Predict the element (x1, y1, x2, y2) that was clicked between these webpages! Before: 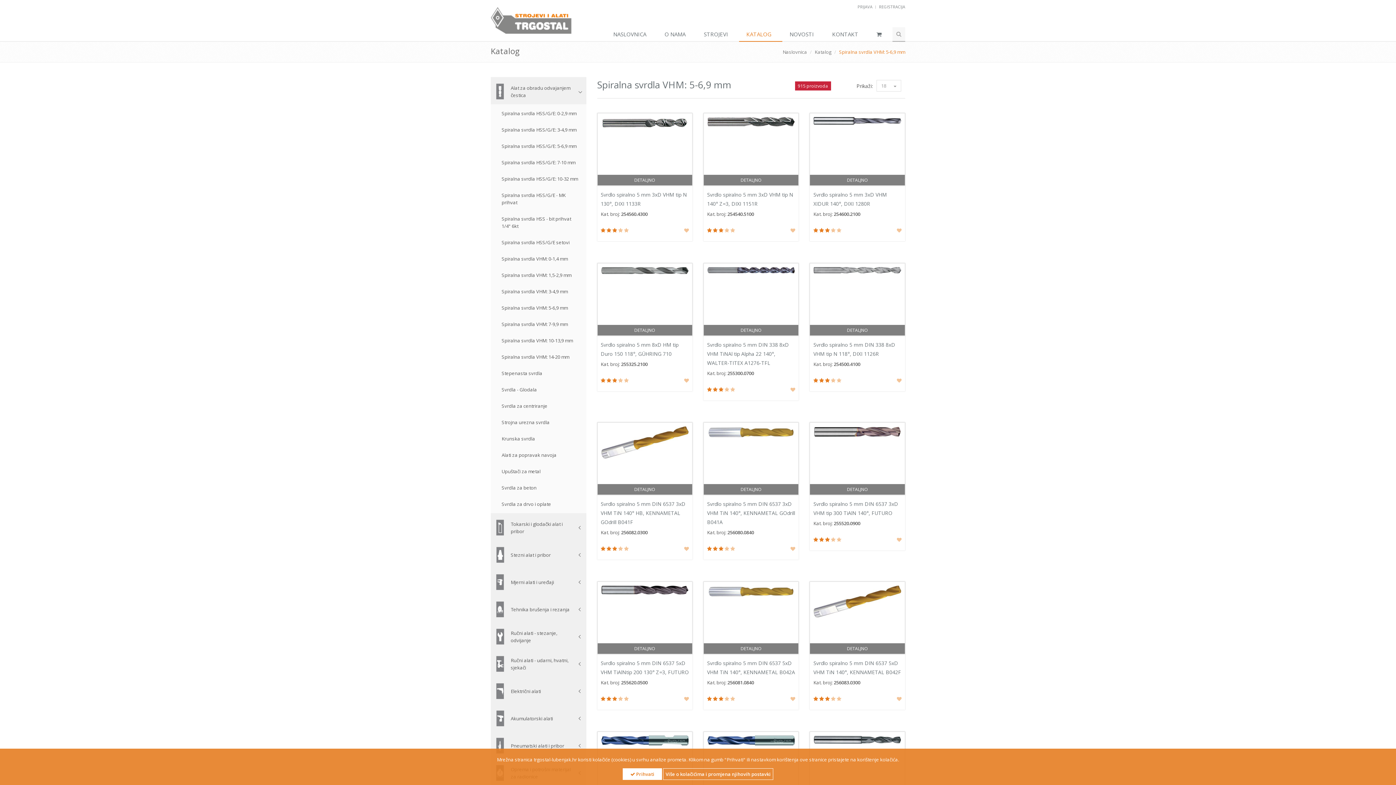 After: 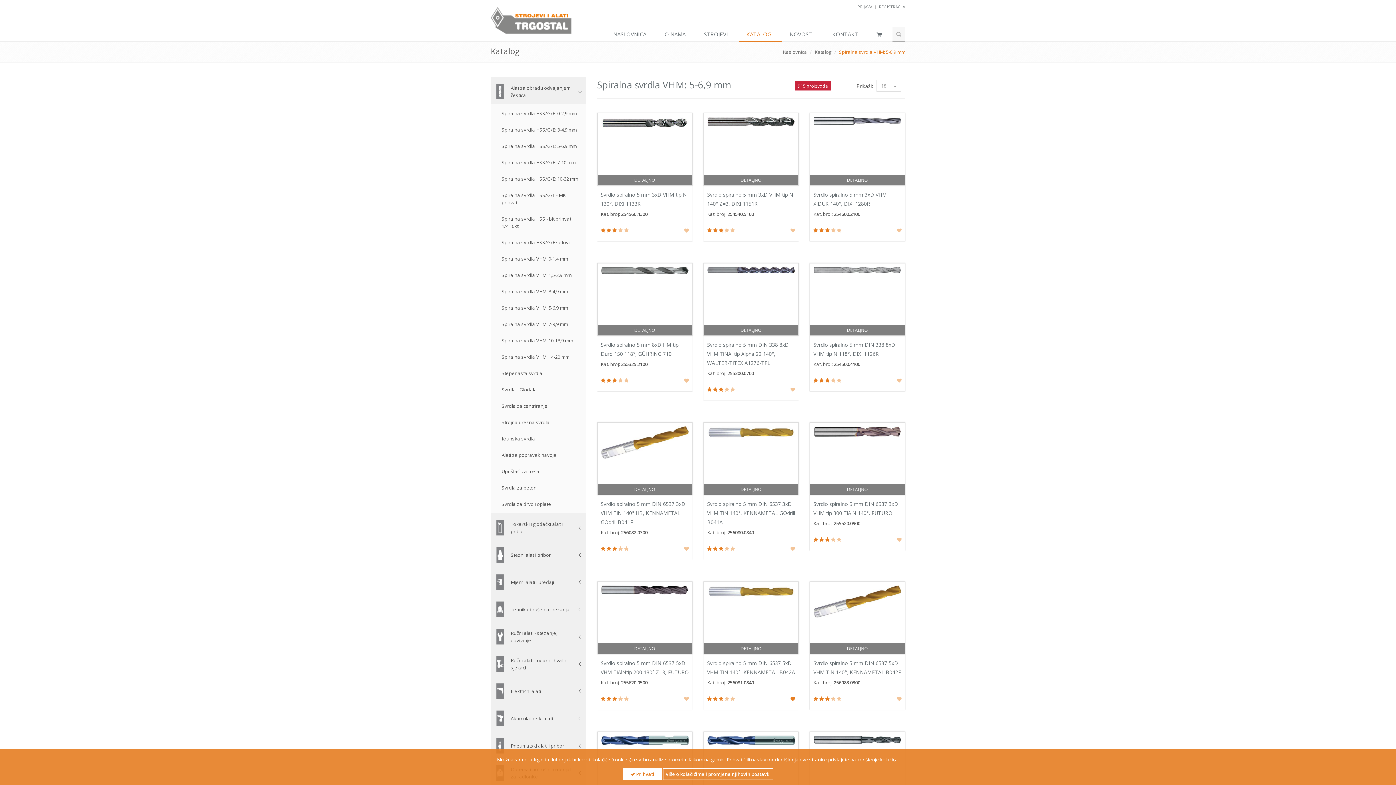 Action: bbox: (790, 696, 795, 702)